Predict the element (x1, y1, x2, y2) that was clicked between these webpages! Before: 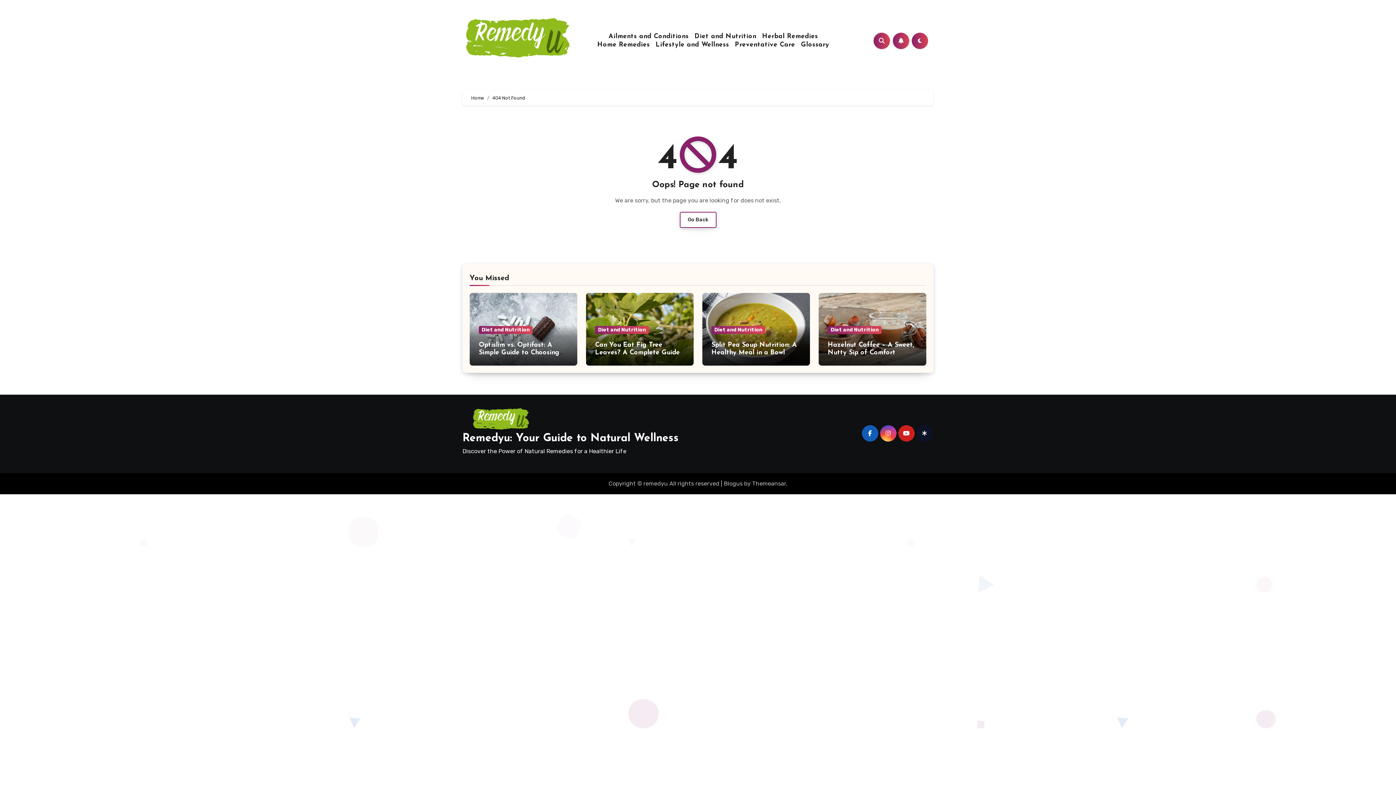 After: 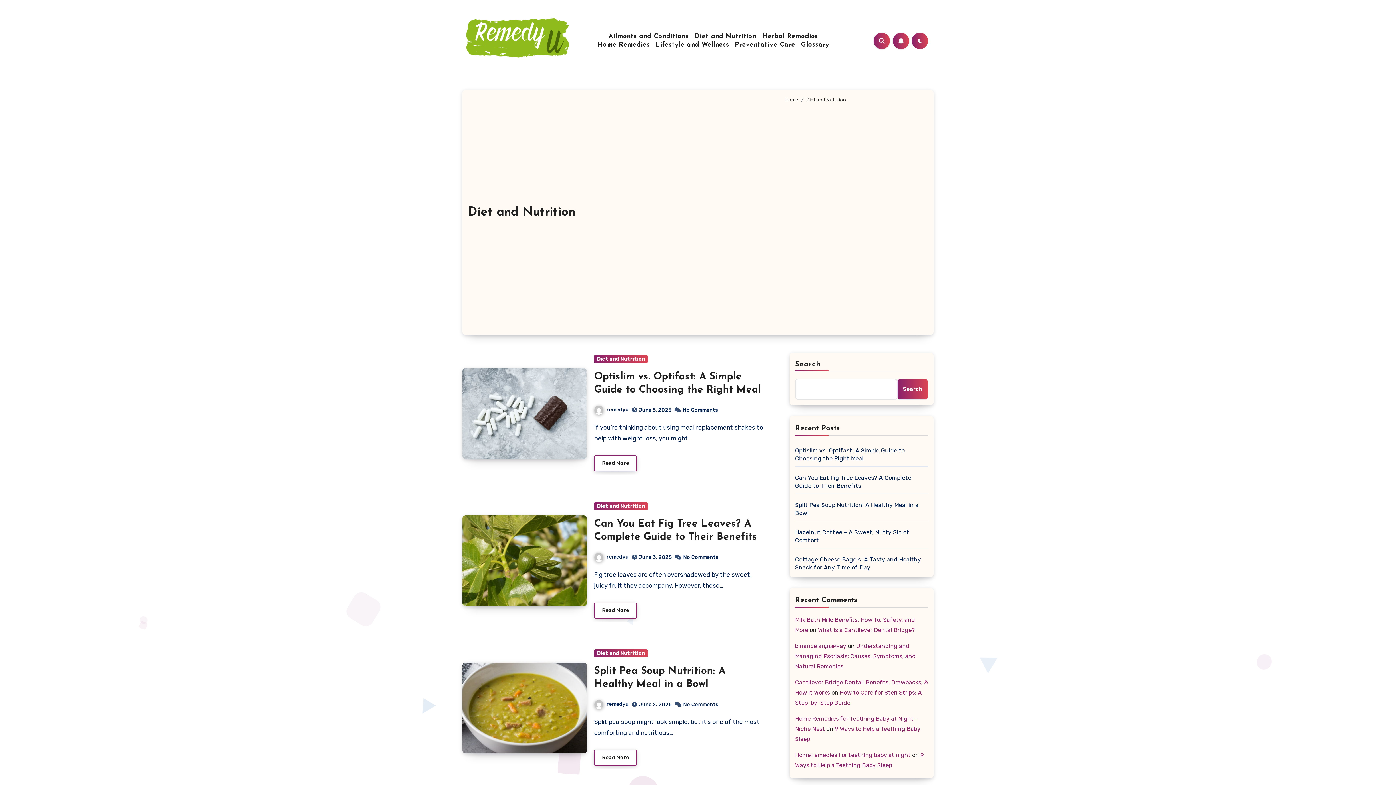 Action: label: Diet and Nutrition bbox: (711, 326, 765, 334)